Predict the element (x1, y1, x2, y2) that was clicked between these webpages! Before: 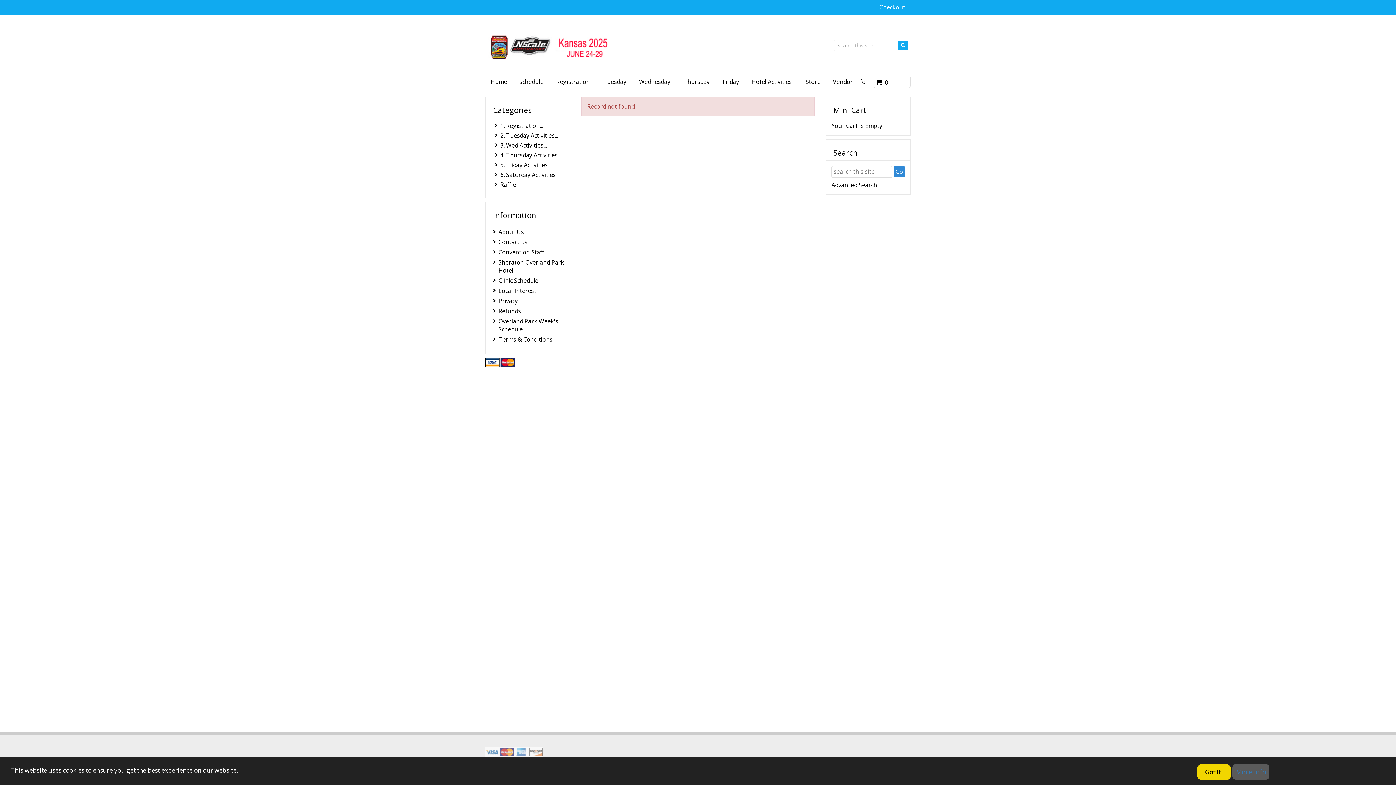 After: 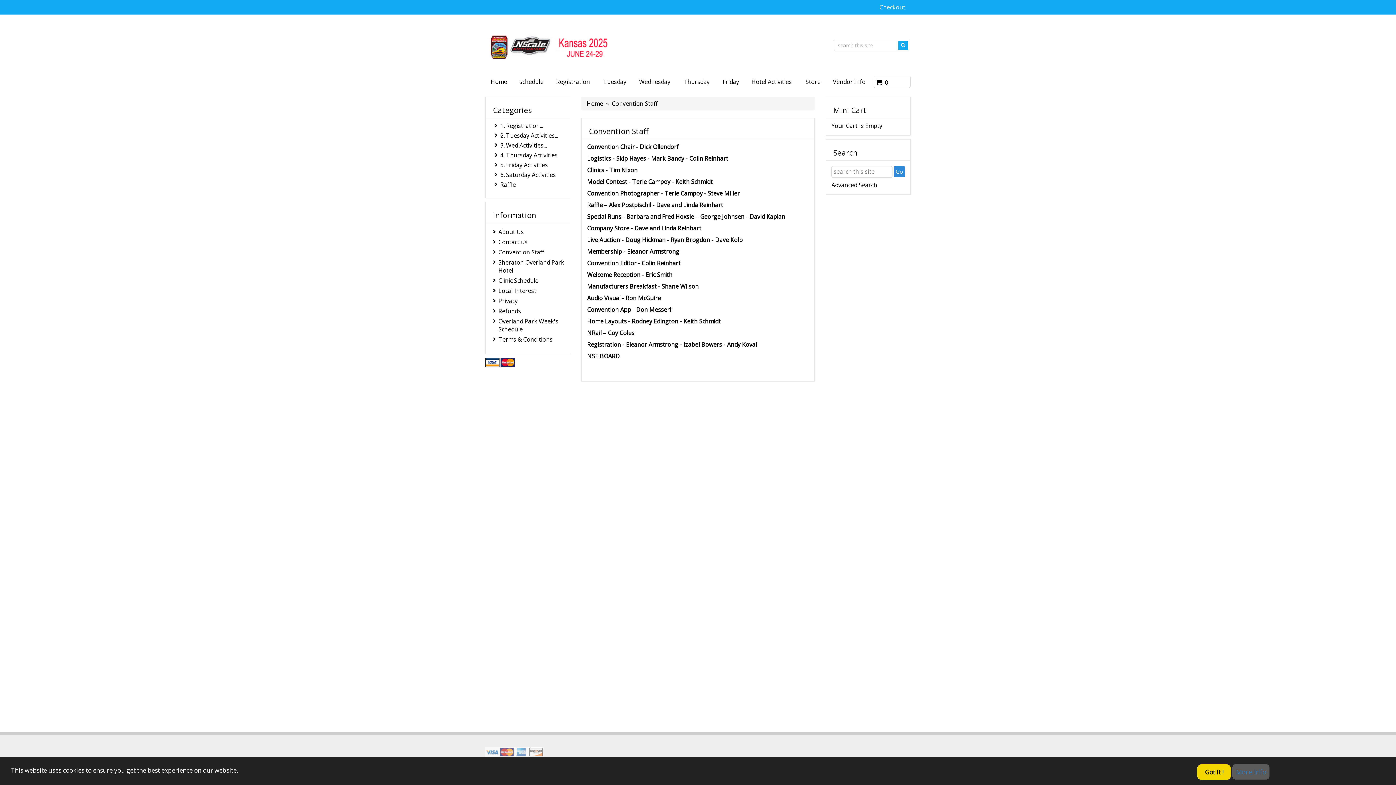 Action: label: Convention Staff bbox: (498, 247, 564, 257)